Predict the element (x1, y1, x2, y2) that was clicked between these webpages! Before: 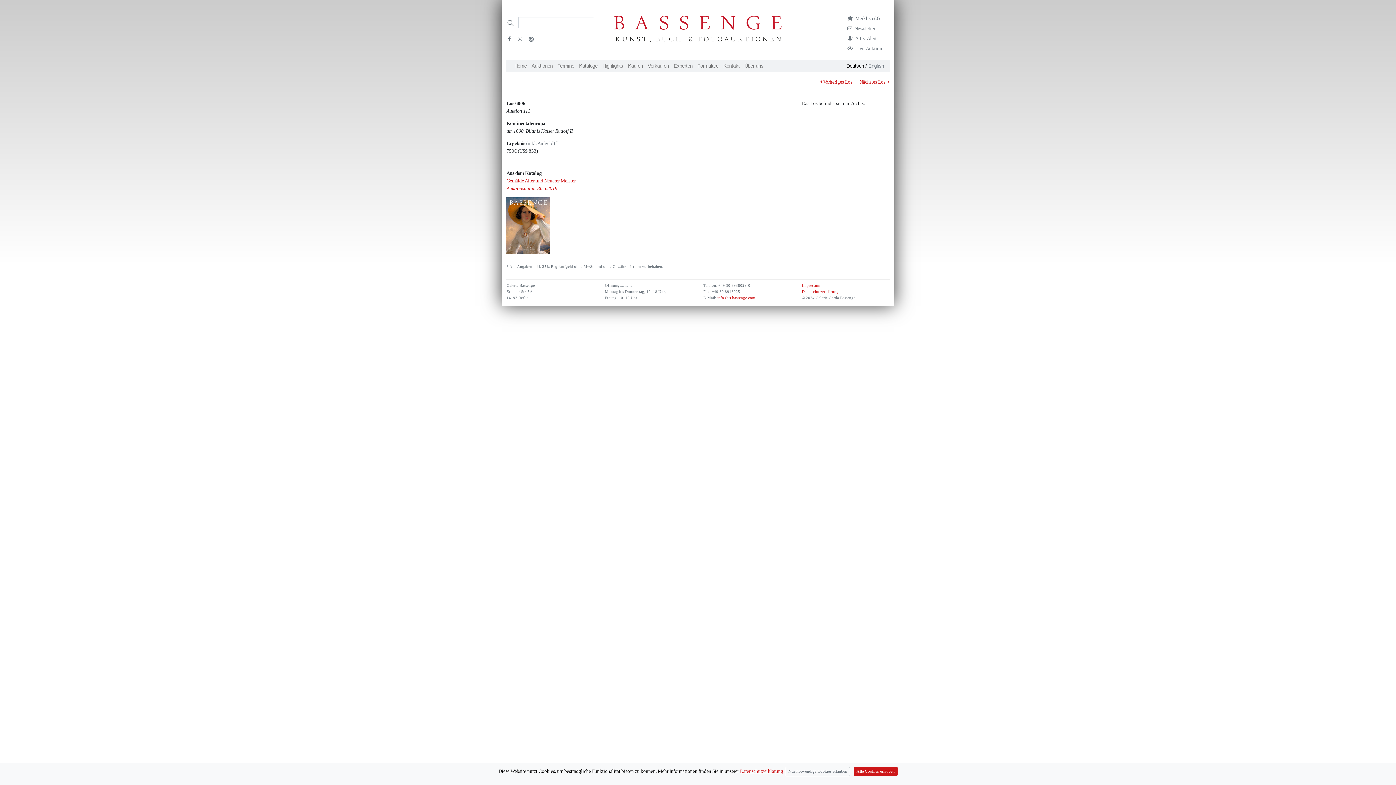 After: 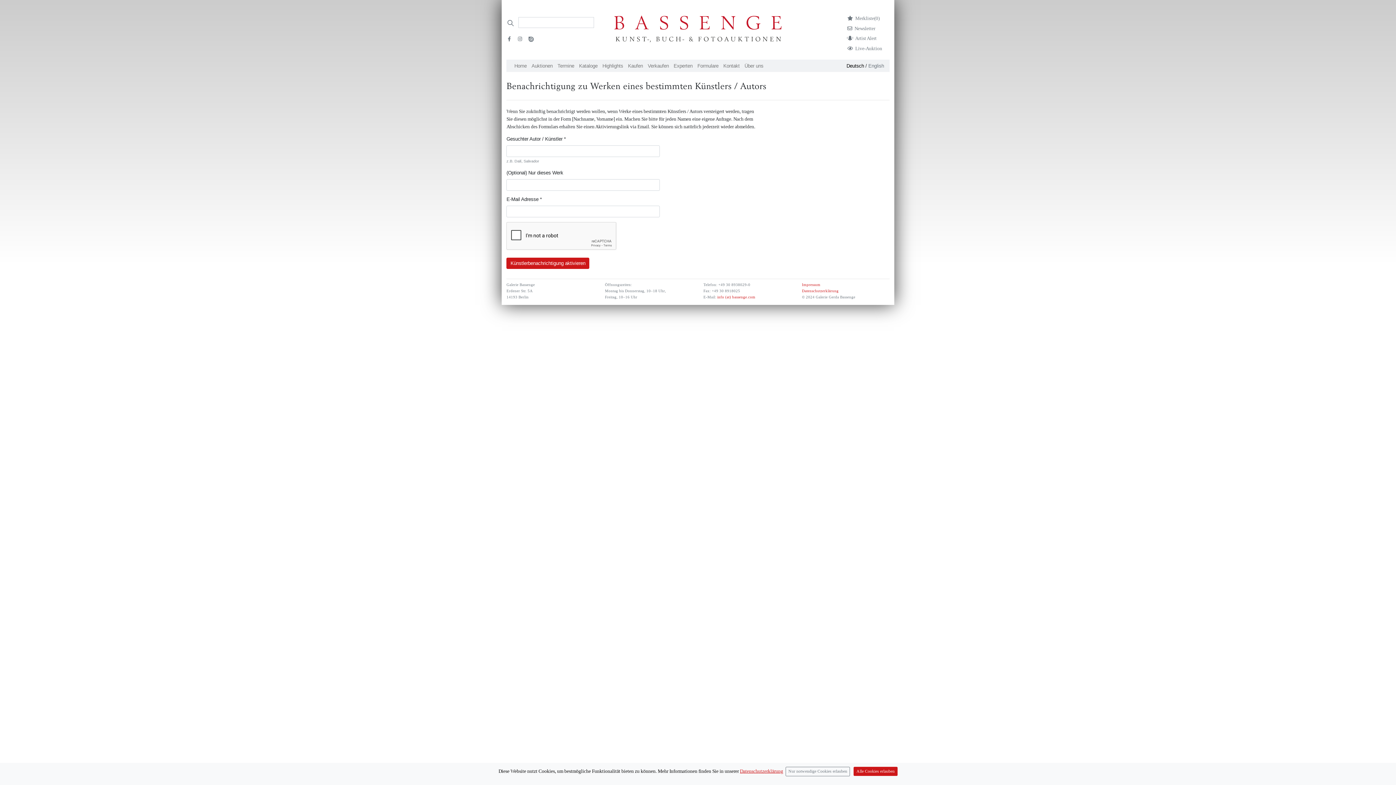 Action: bbox: (847, 35, 876, 41) label: Artist Alert